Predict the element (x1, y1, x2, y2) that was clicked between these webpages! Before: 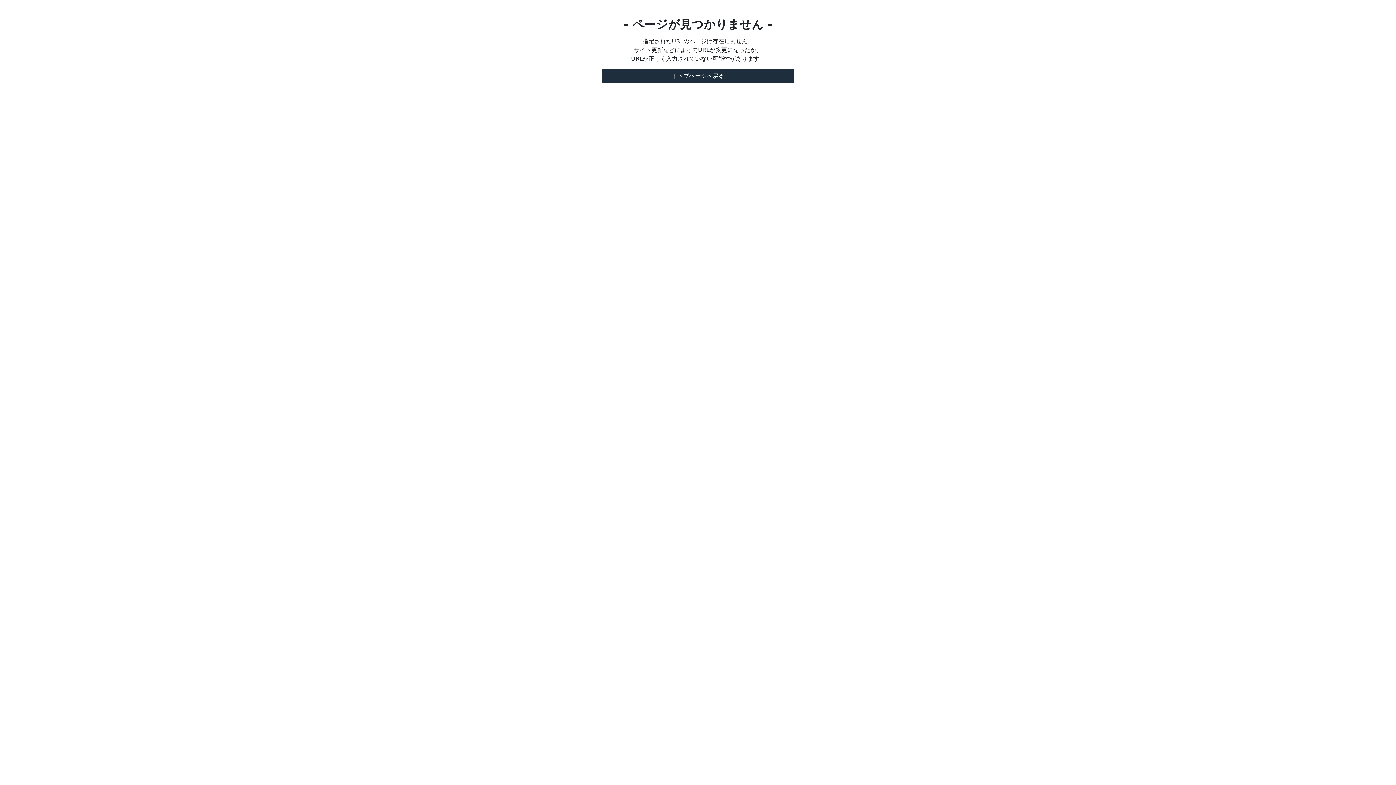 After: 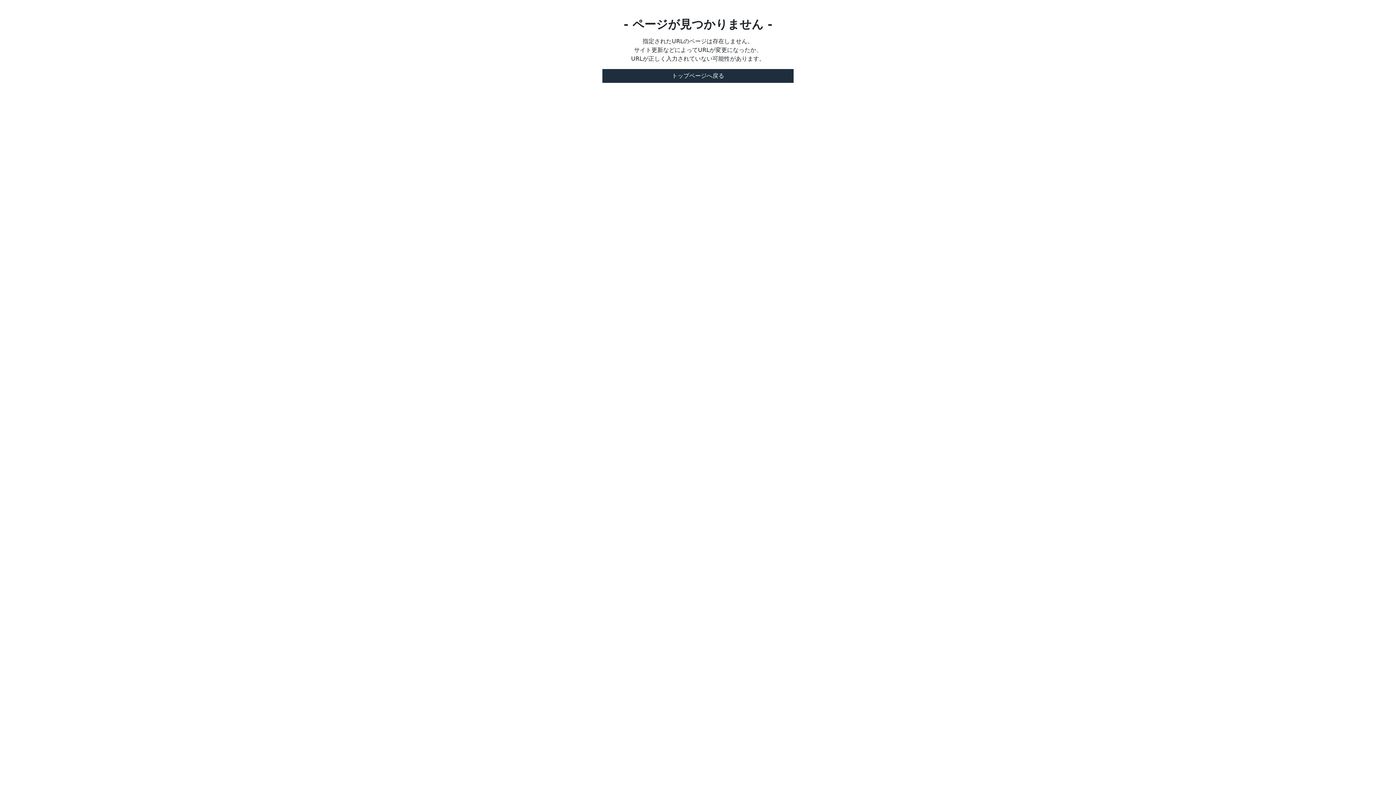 Action: bbox: (602, 69, 793, 82) label: トップページへ戻る